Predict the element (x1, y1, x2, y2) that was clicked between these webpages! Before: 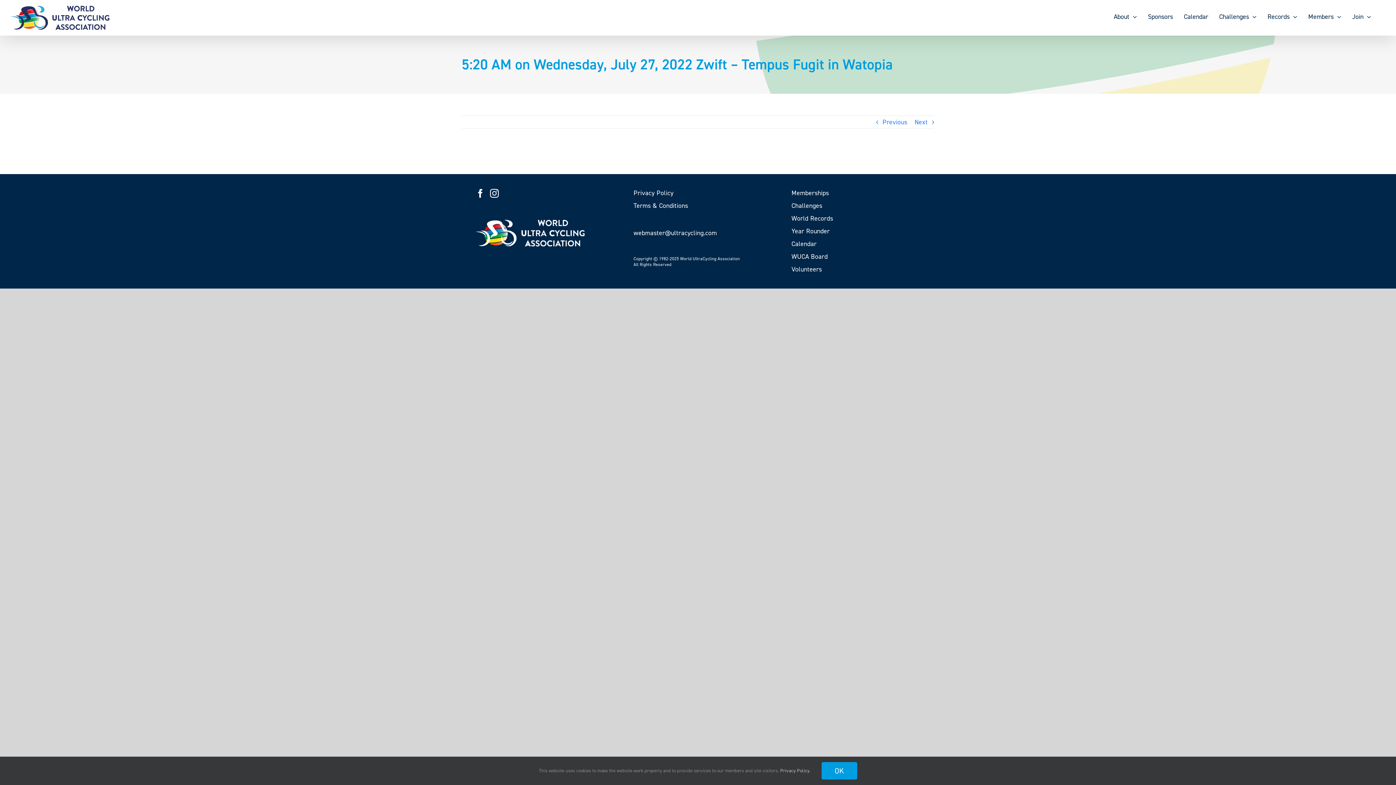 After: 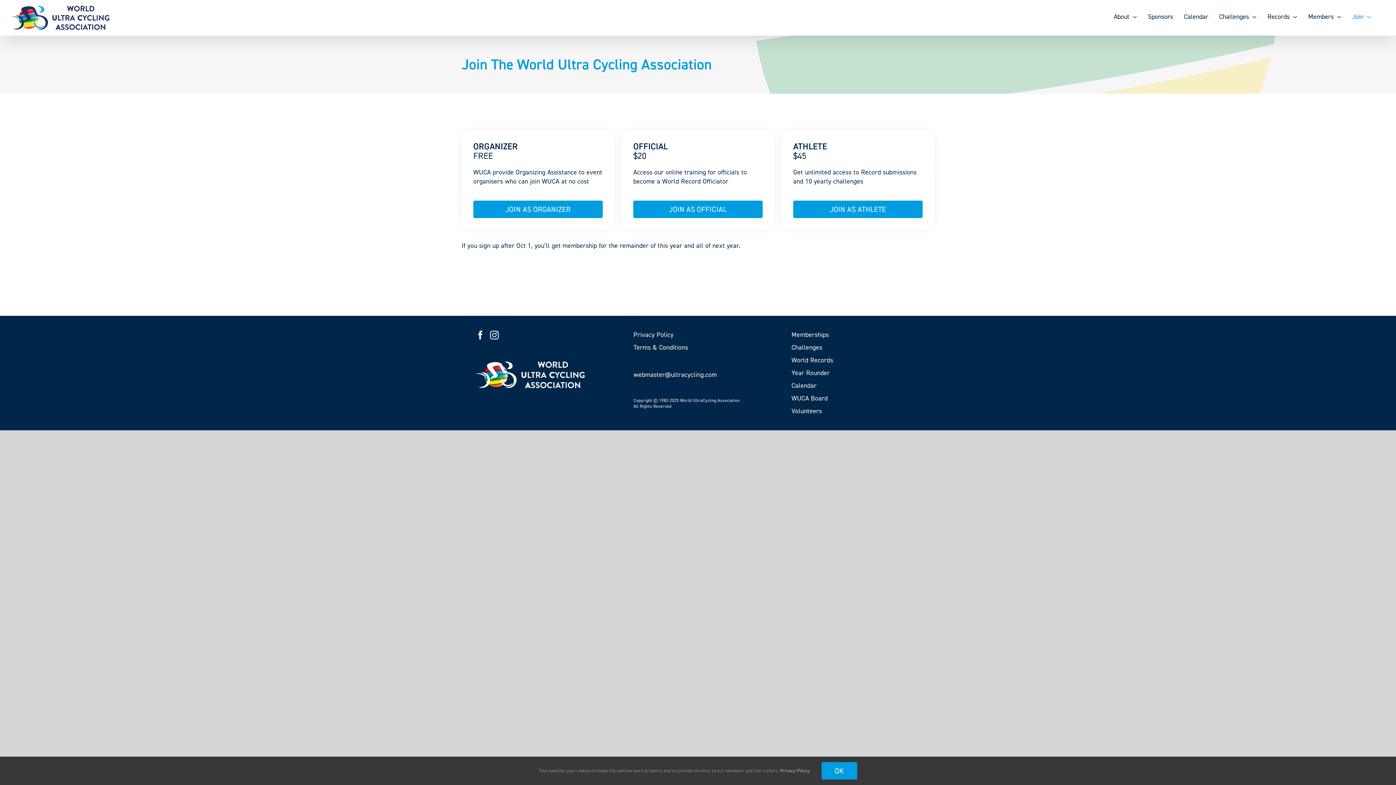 Action: label: Memberships bbox: (791, 188, 920, 197)